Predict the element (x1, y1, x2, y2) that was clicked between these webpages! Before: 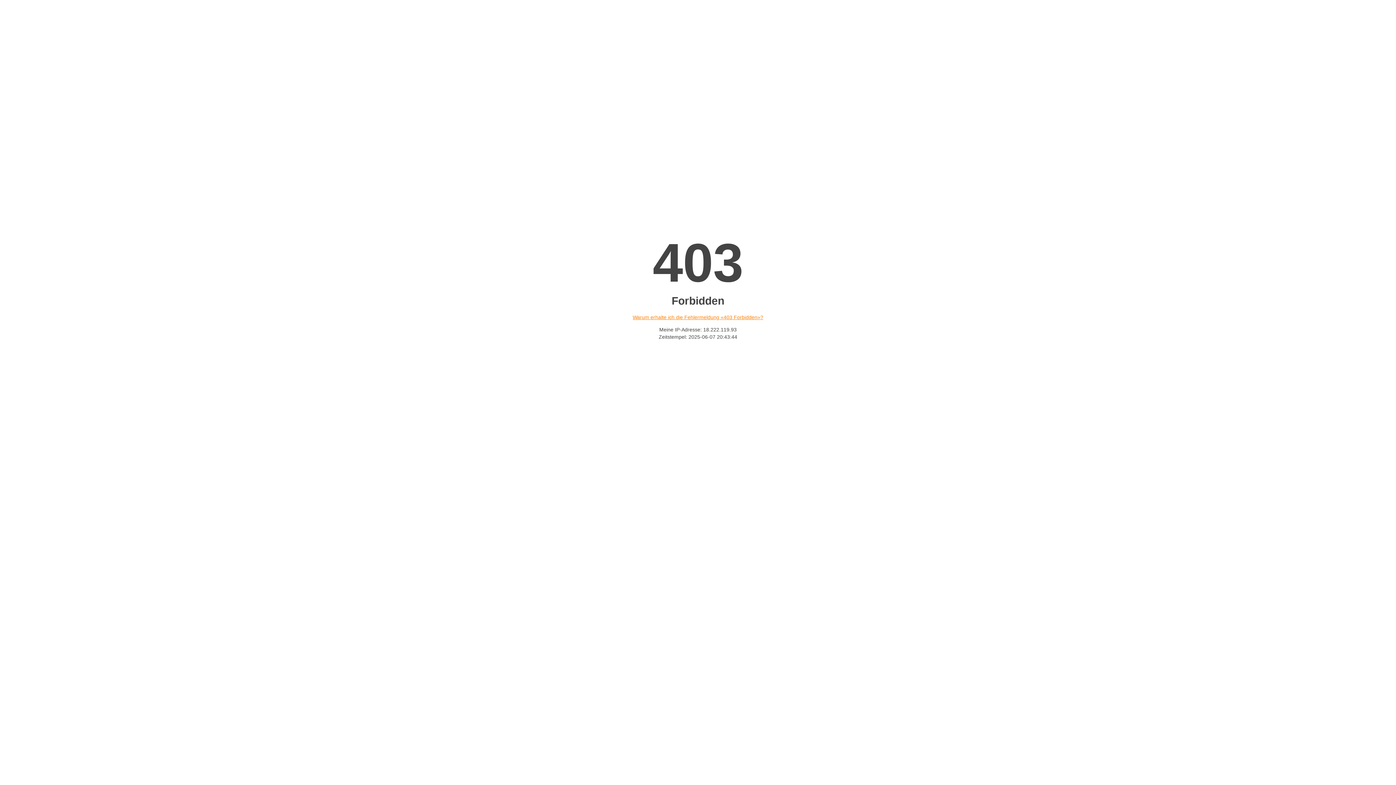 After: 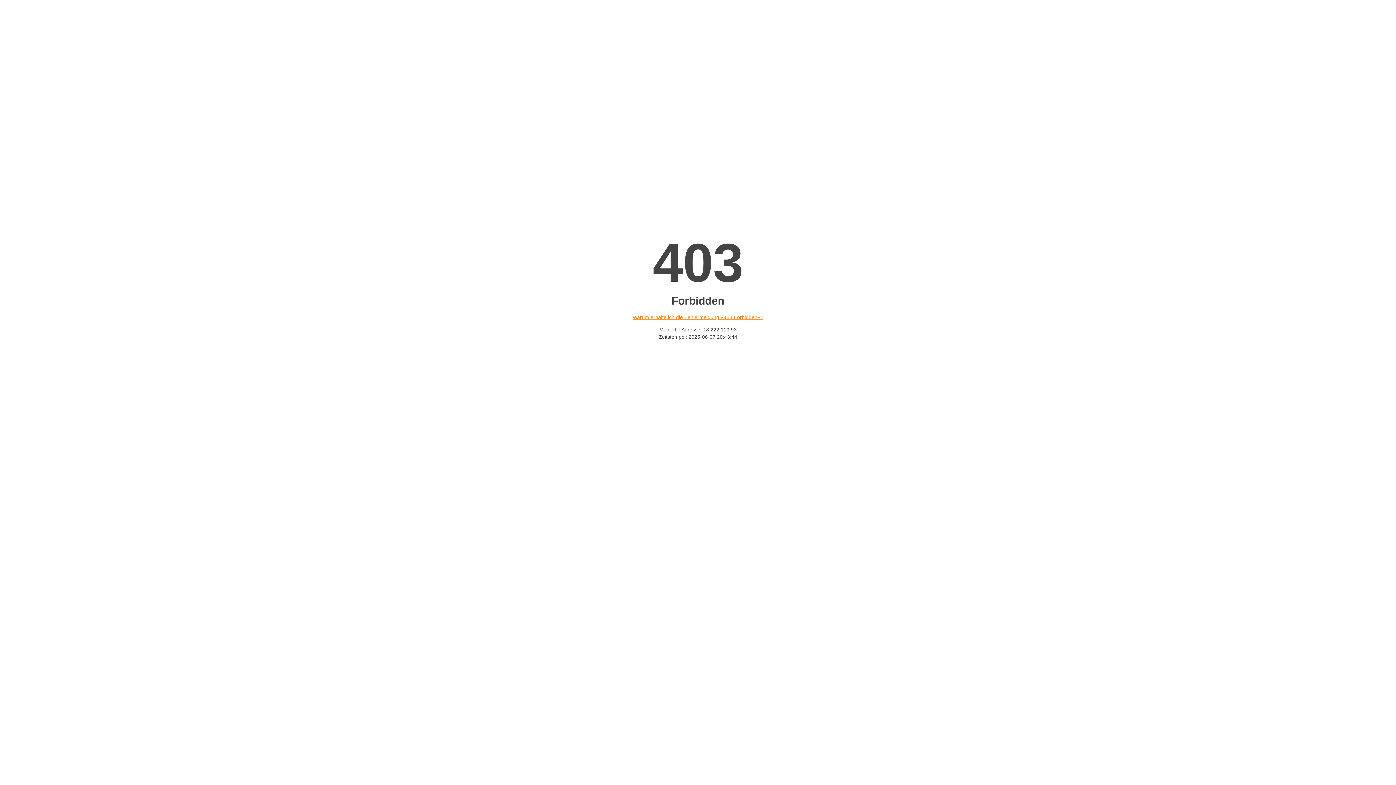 Action: label: Warum erhalte ich die Fehlermeldung «403 Forbidden»? bbox: (632, 314, 763, 320)